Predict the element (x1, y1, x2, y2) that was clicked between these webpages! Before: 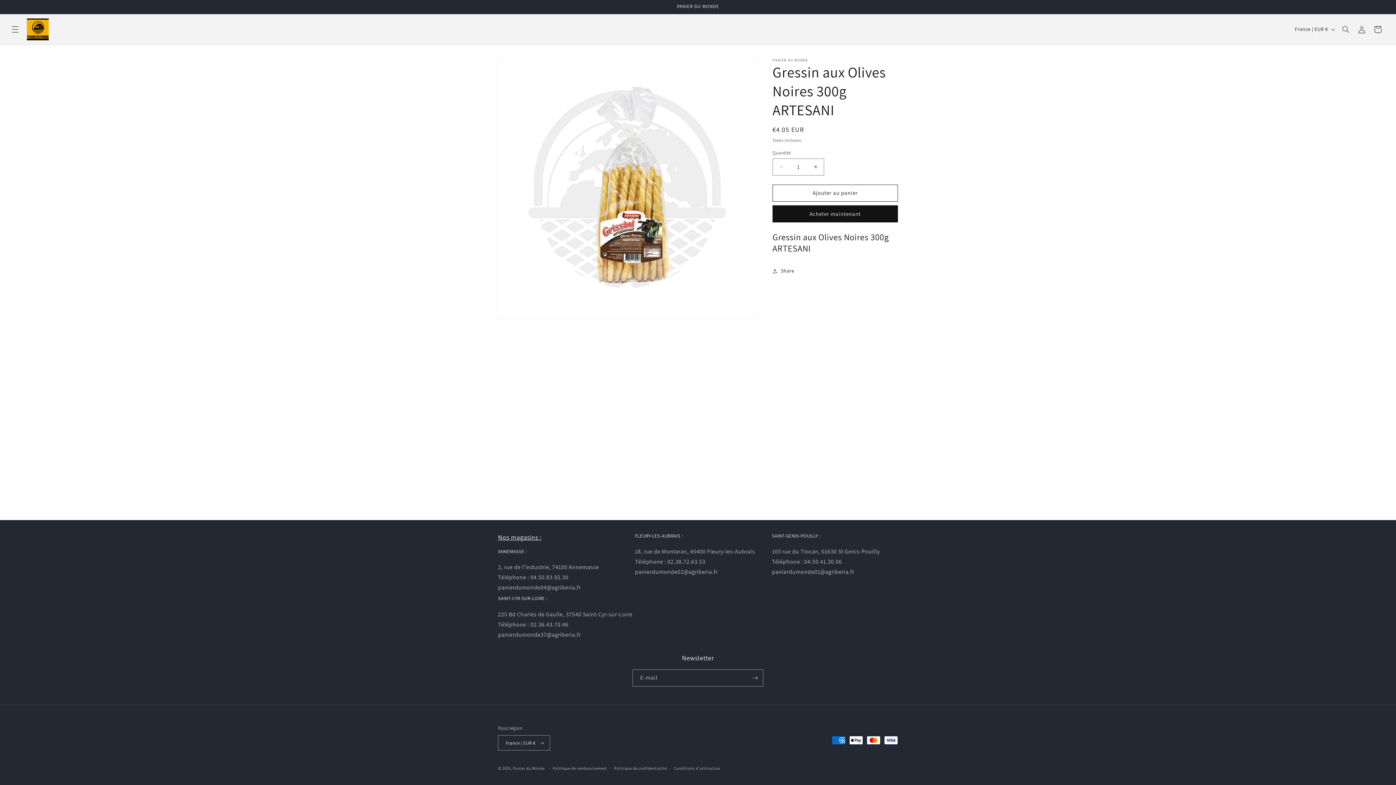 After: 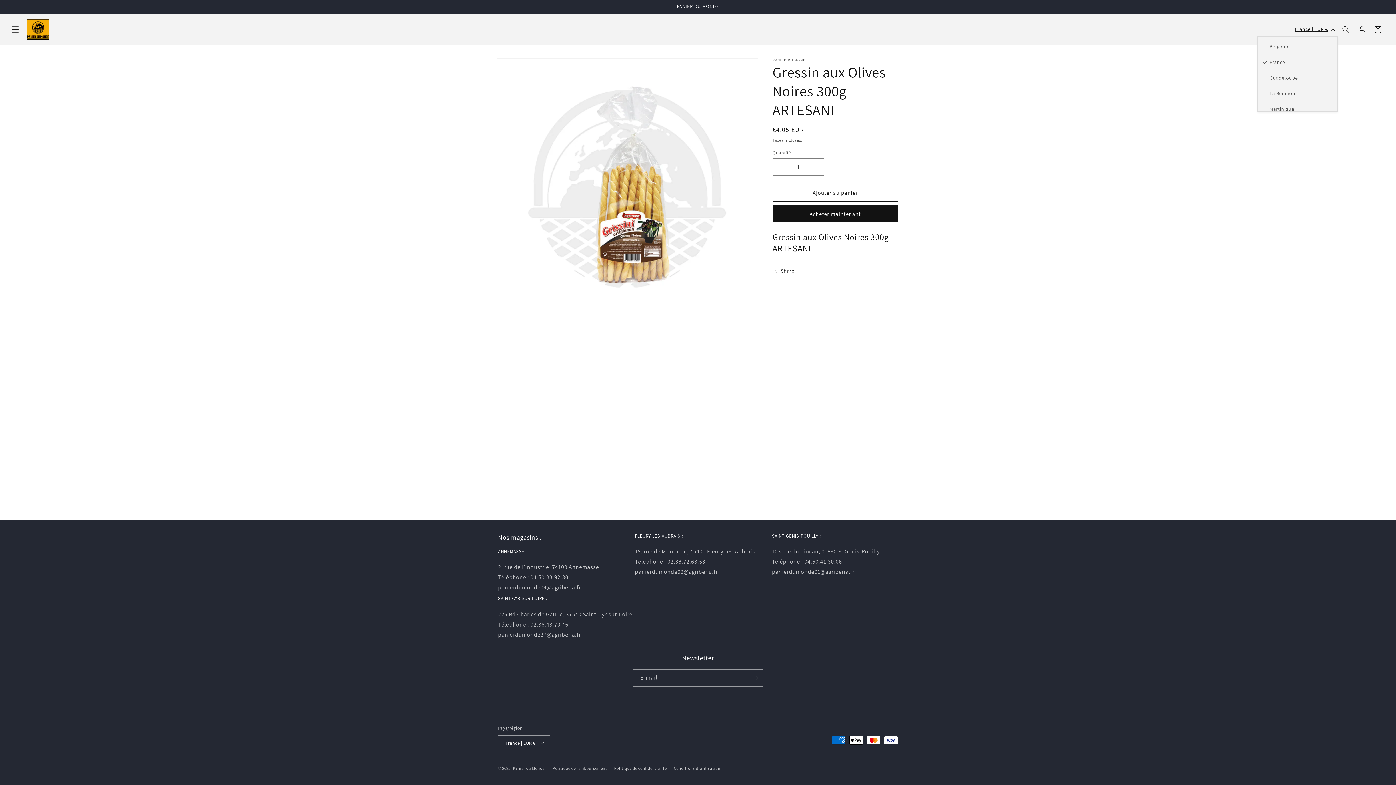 Action: bbox: (1290, 22, 1338, 36) label: France | EUR €